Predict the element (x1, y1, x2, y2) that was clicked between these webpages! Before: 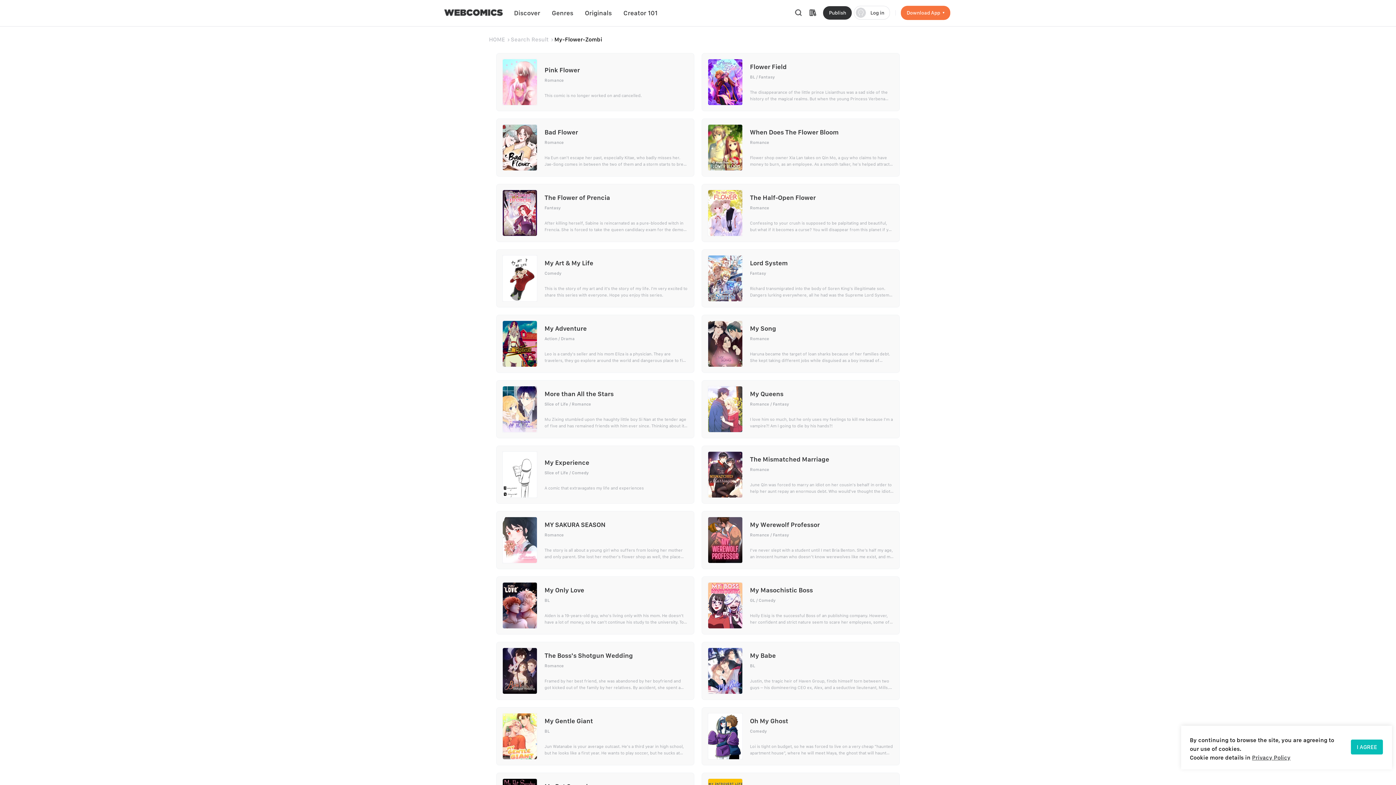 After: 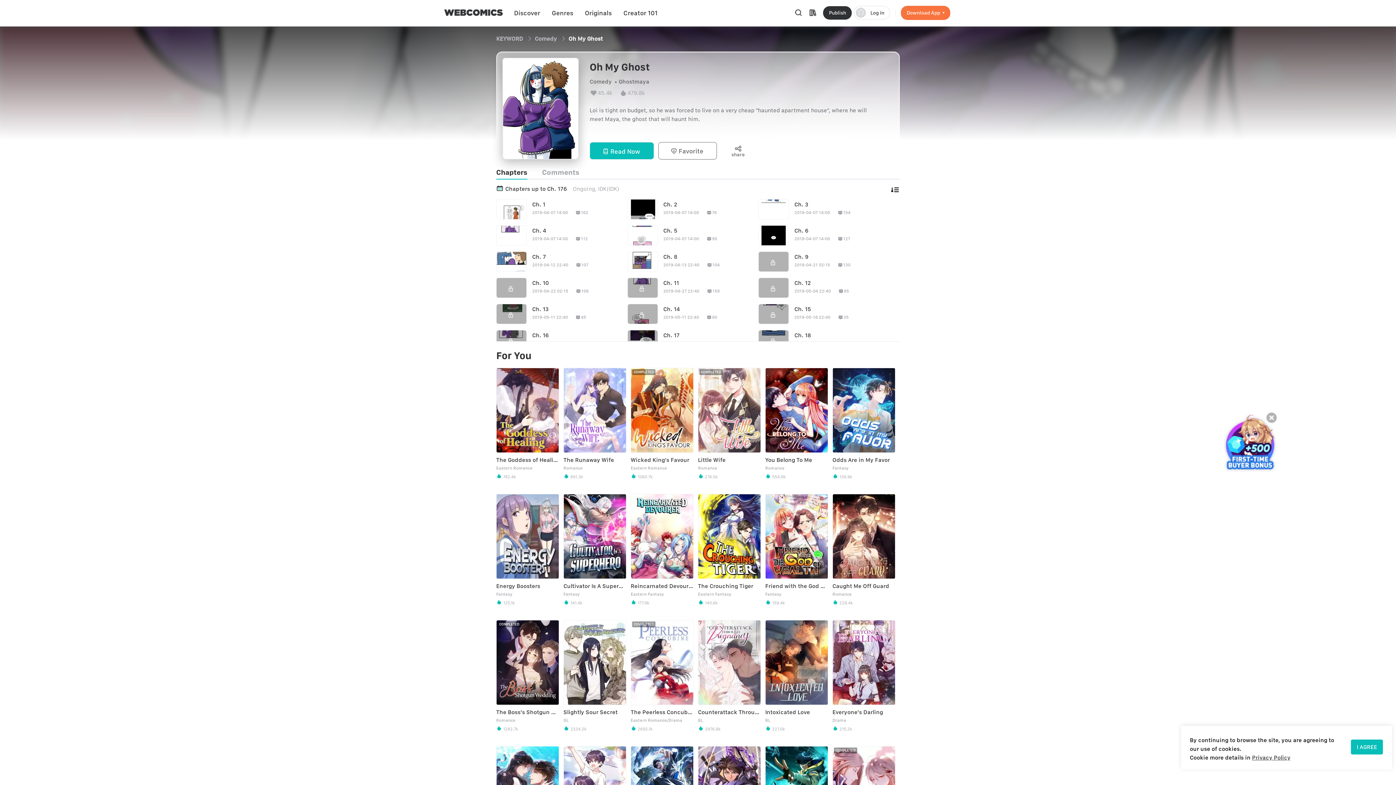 Action: label: Oh My Ghost

Comedy

Loi is tight on budget, so he was forced to live on a very cheap "haunted apartment house", where he will meet Maya, the ghost that will haunt him. bbox: (701, 707, 900, 765)